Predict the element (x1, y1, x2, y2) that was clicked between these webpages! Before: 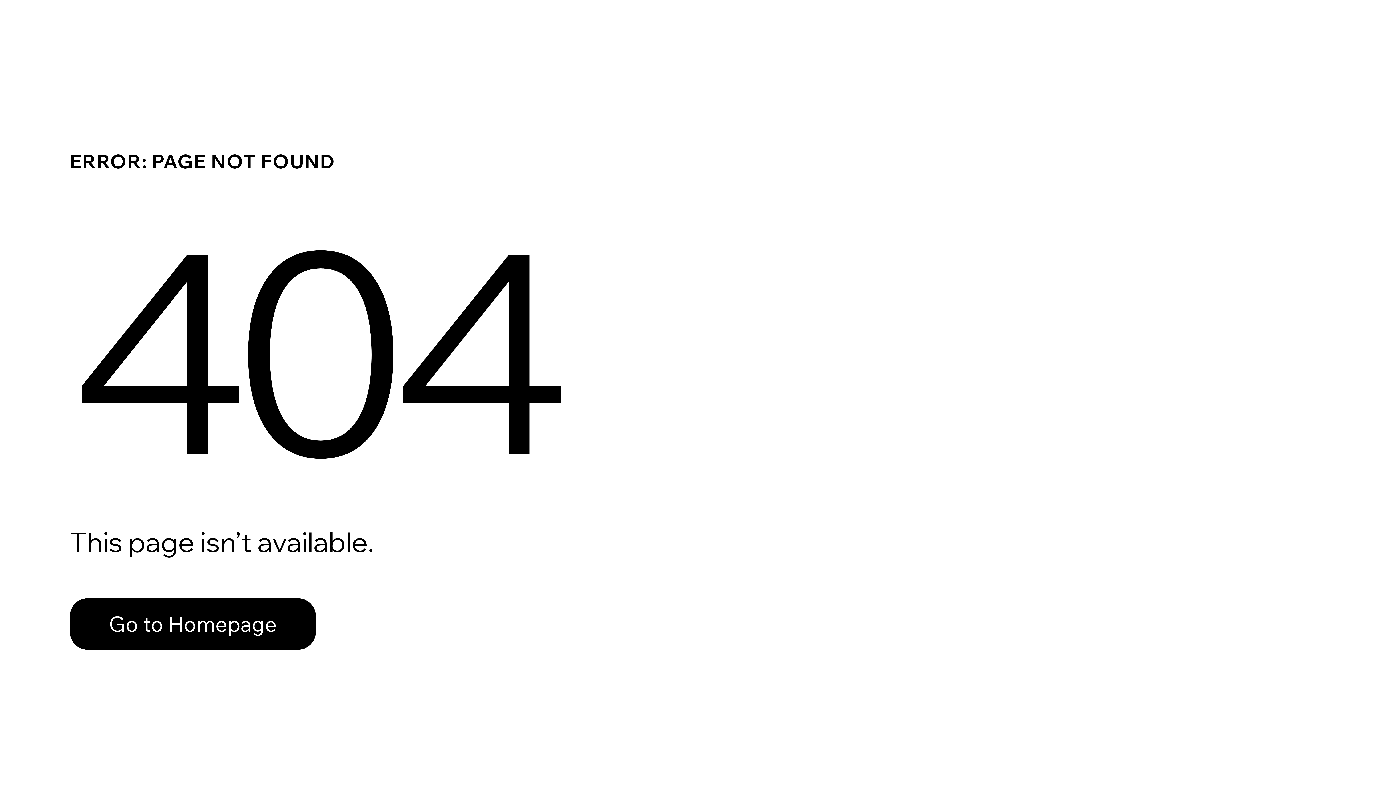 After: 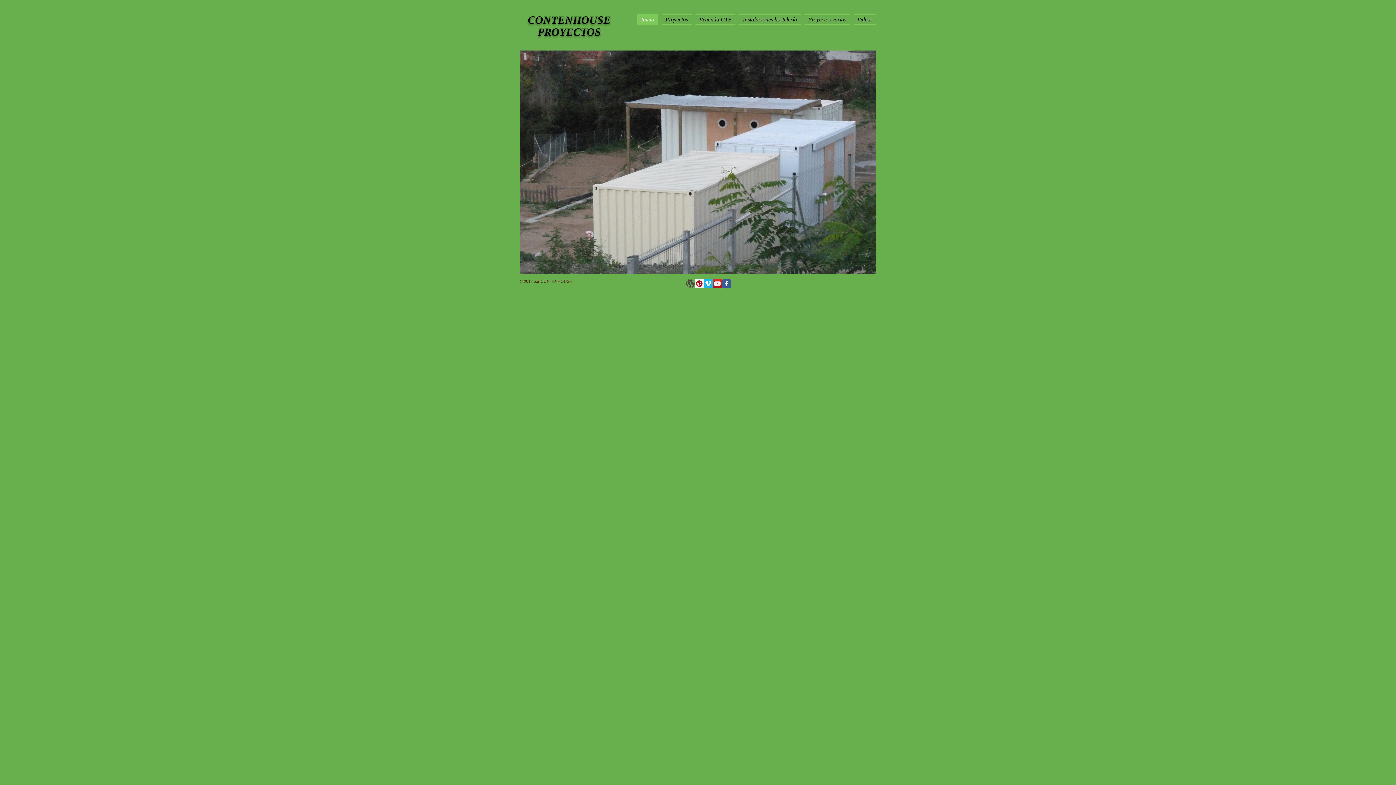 Action: label: Go to Homepage bbox: (69, 598, 316, 650)